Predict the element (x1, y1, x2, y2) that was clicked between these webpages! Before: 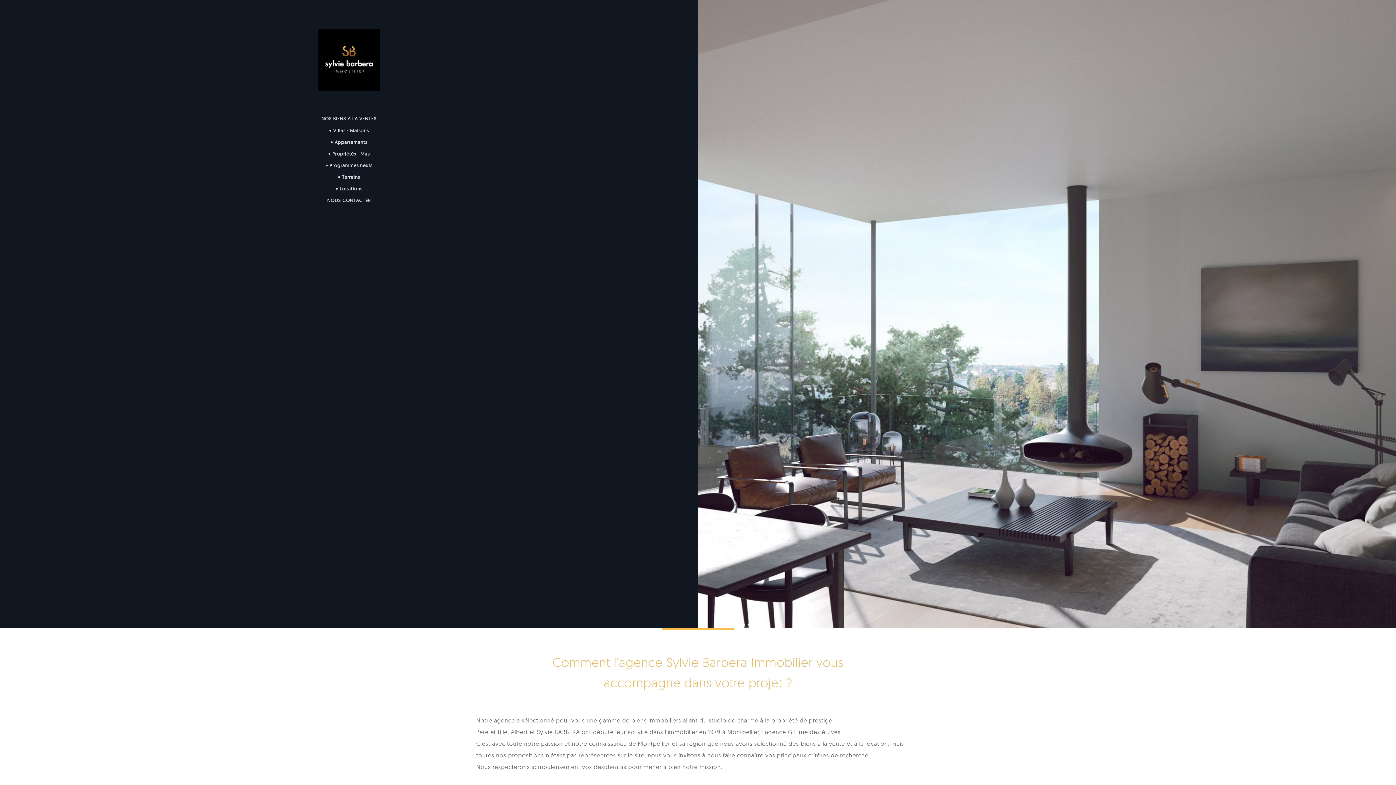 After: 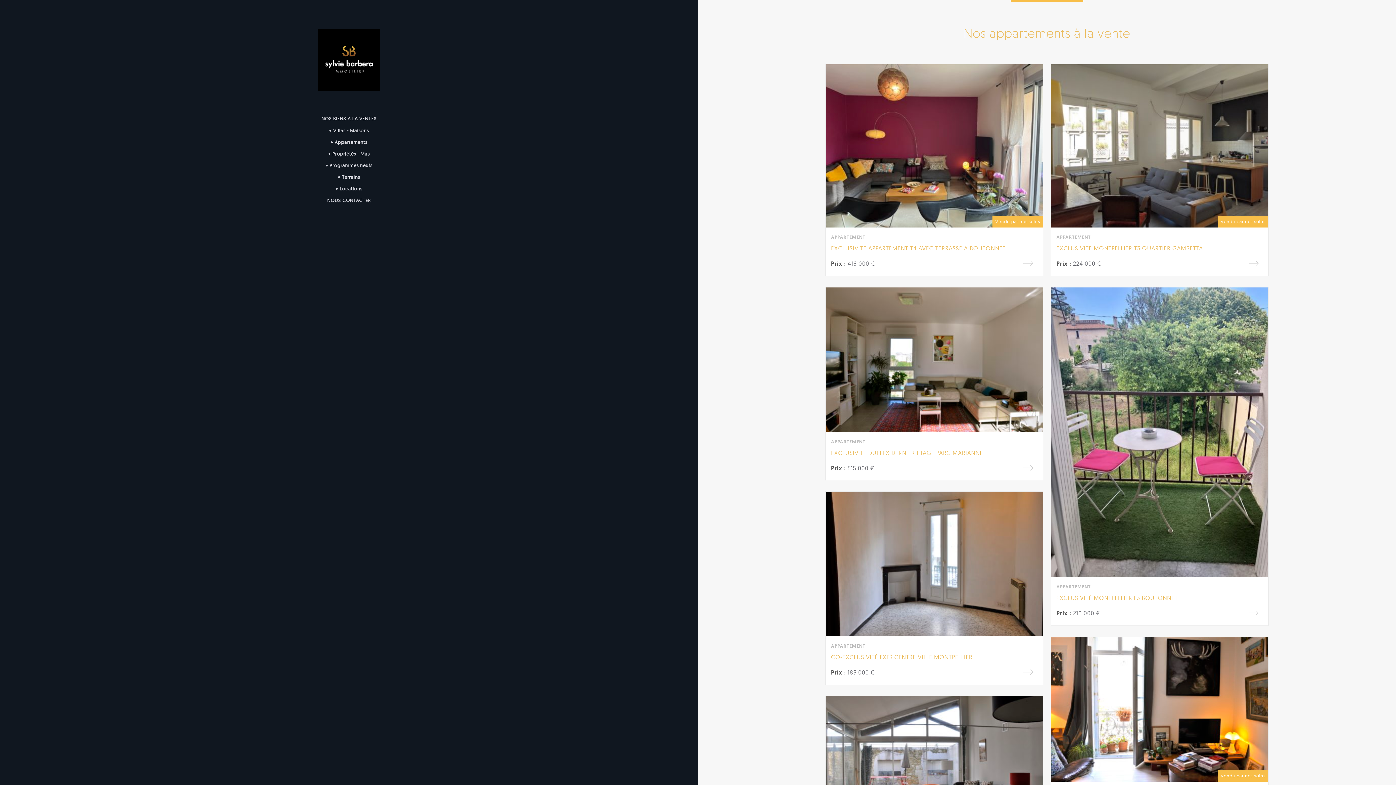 Action: label: Appartements bbox: (330, 139, 367, 145)